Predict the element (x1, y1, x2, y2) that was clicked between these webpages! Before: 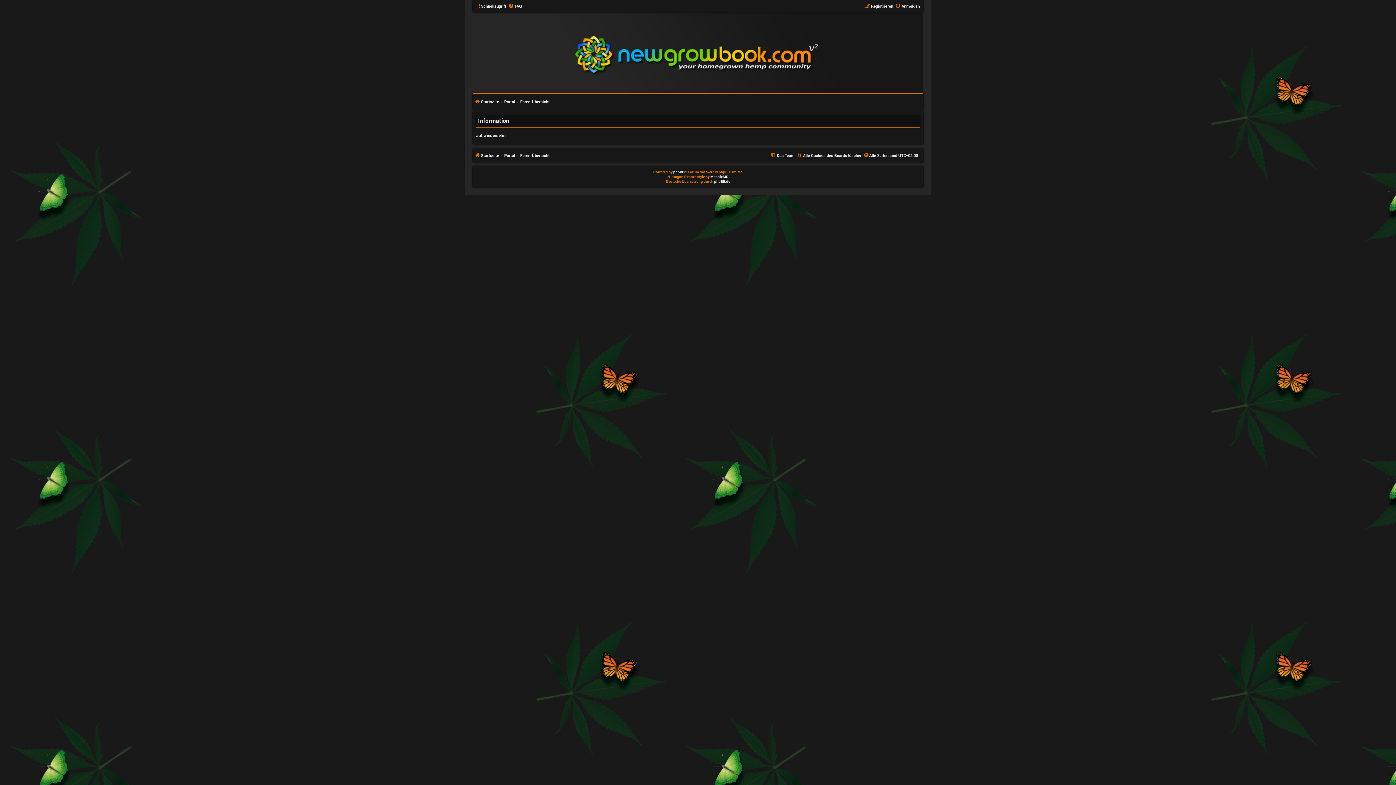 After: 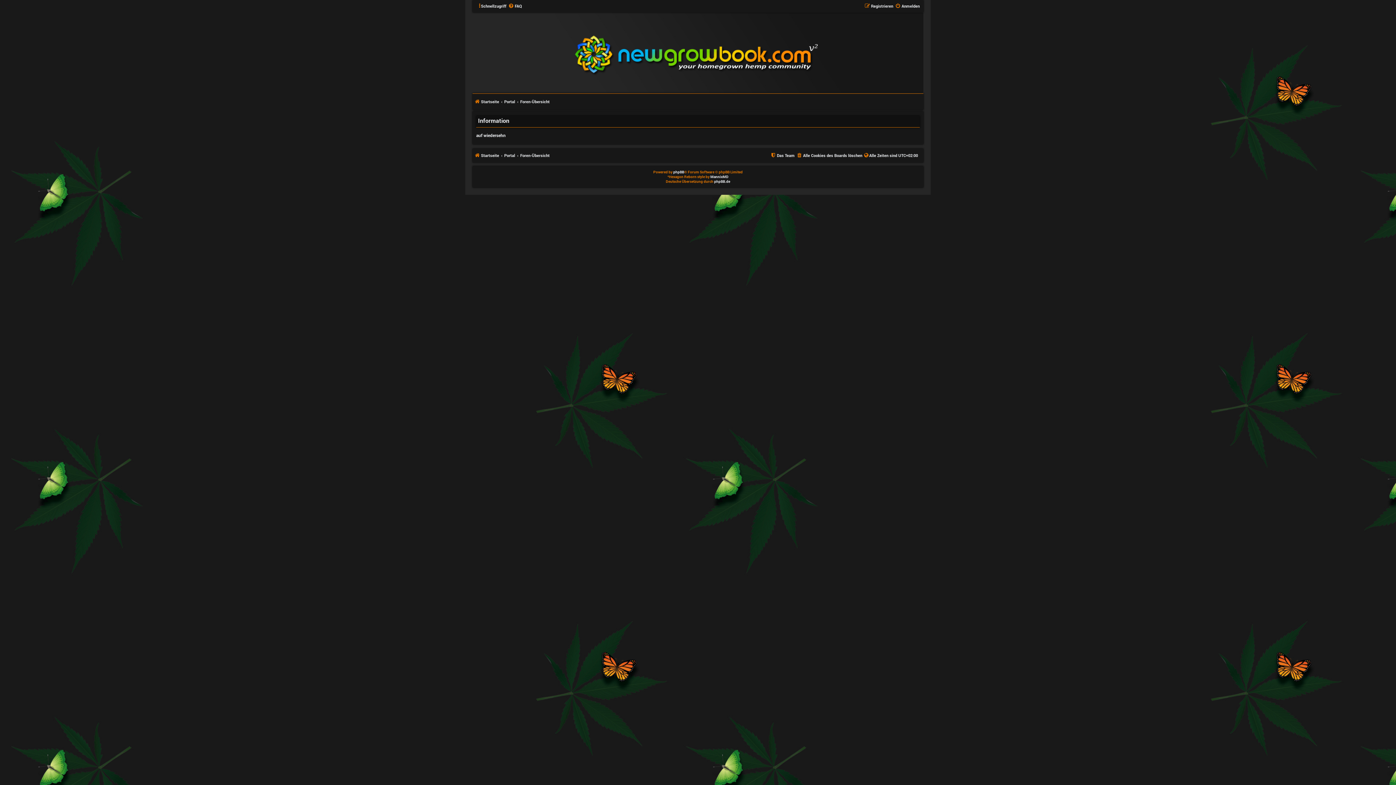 Action: bbox: (508, 1, 522, 10) label: FAQ